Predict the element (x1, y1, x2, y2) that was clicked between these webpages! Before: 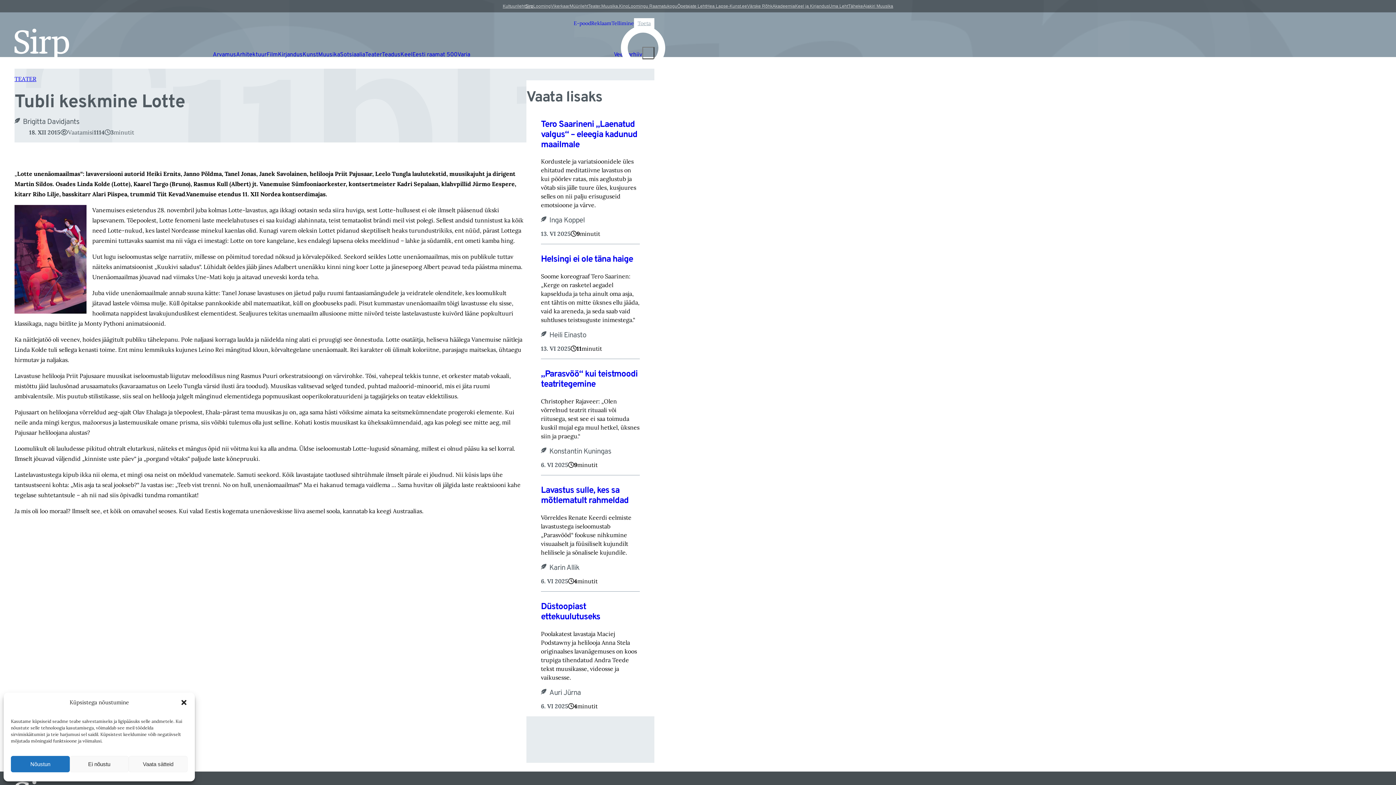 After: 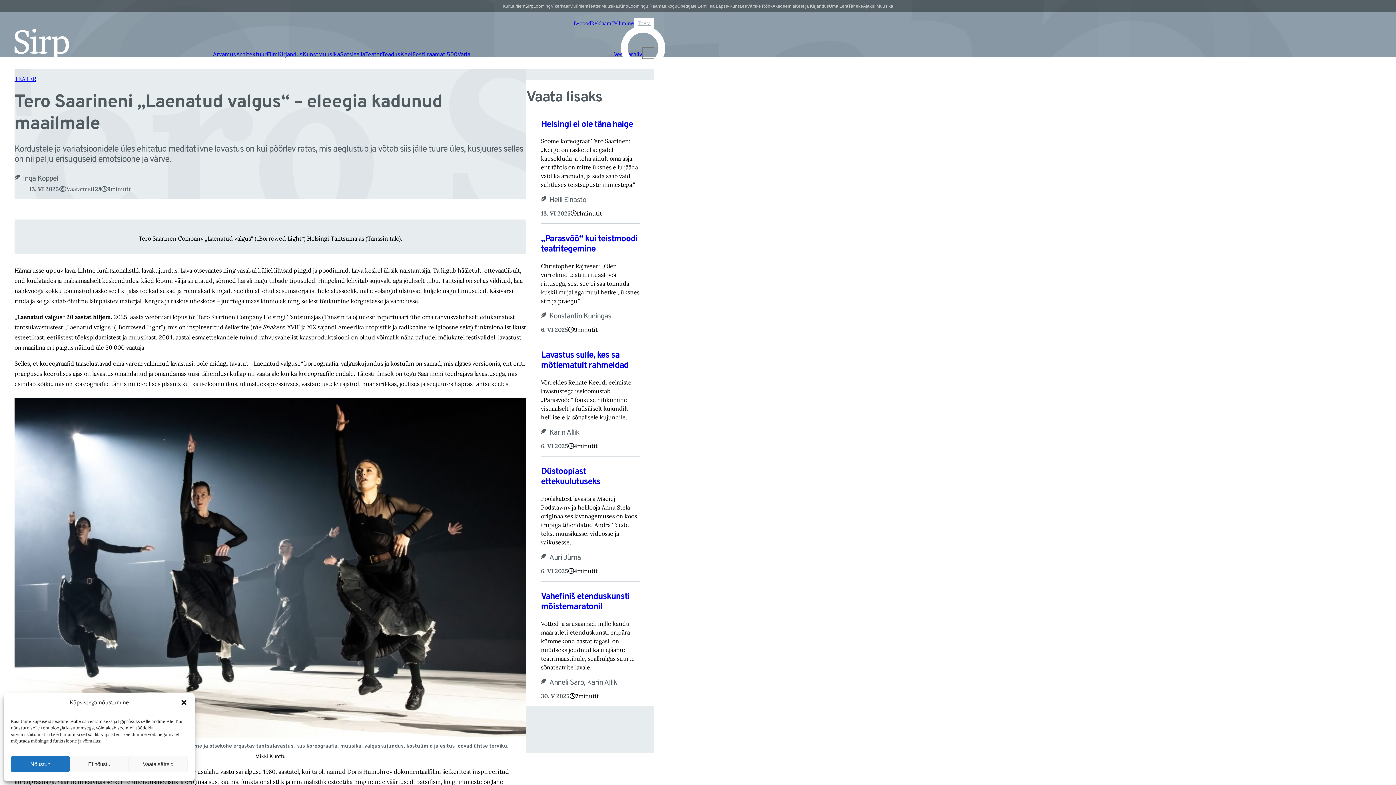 Action: bbox: (541, 119, 637, 150) label: Tero Saarineni „Laenatud valgus“ – eleegia kadunud maailmale